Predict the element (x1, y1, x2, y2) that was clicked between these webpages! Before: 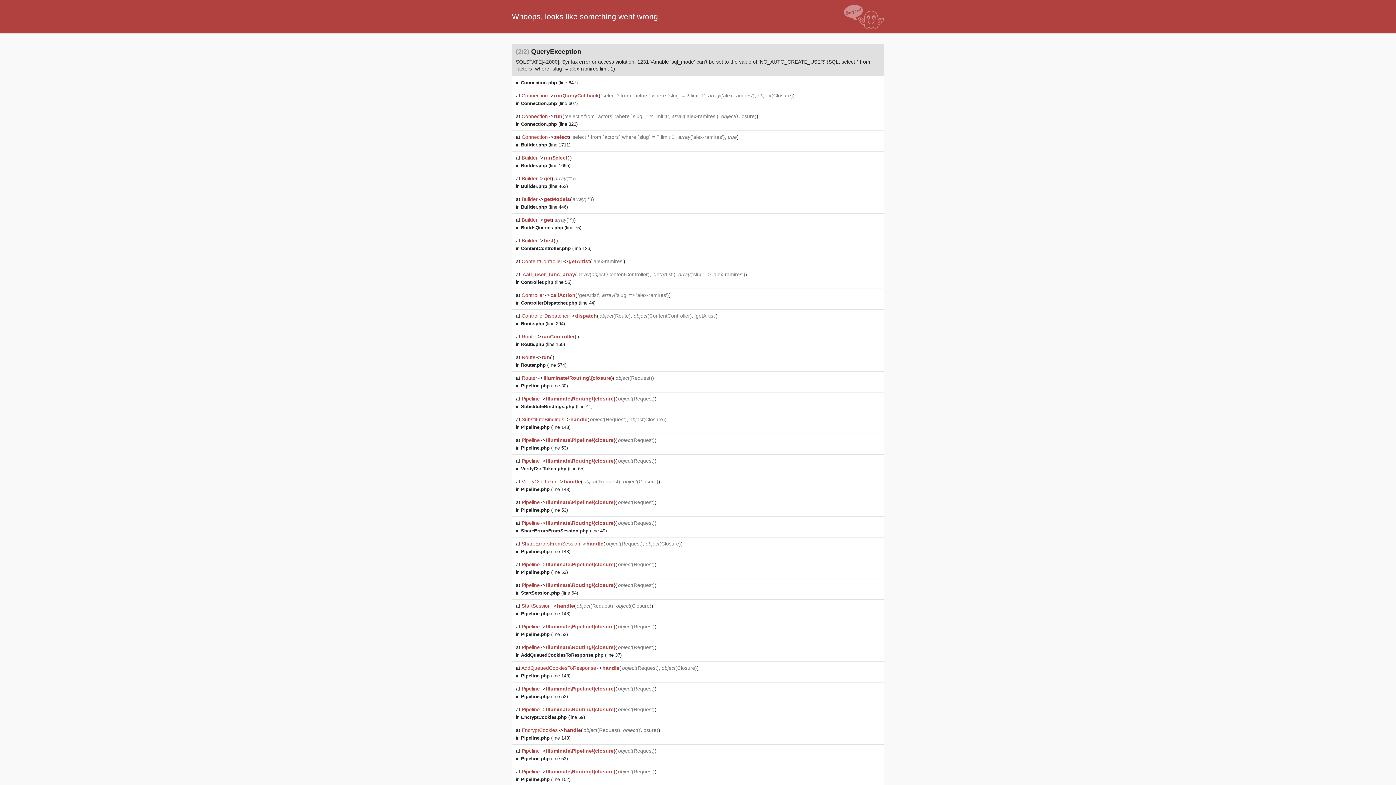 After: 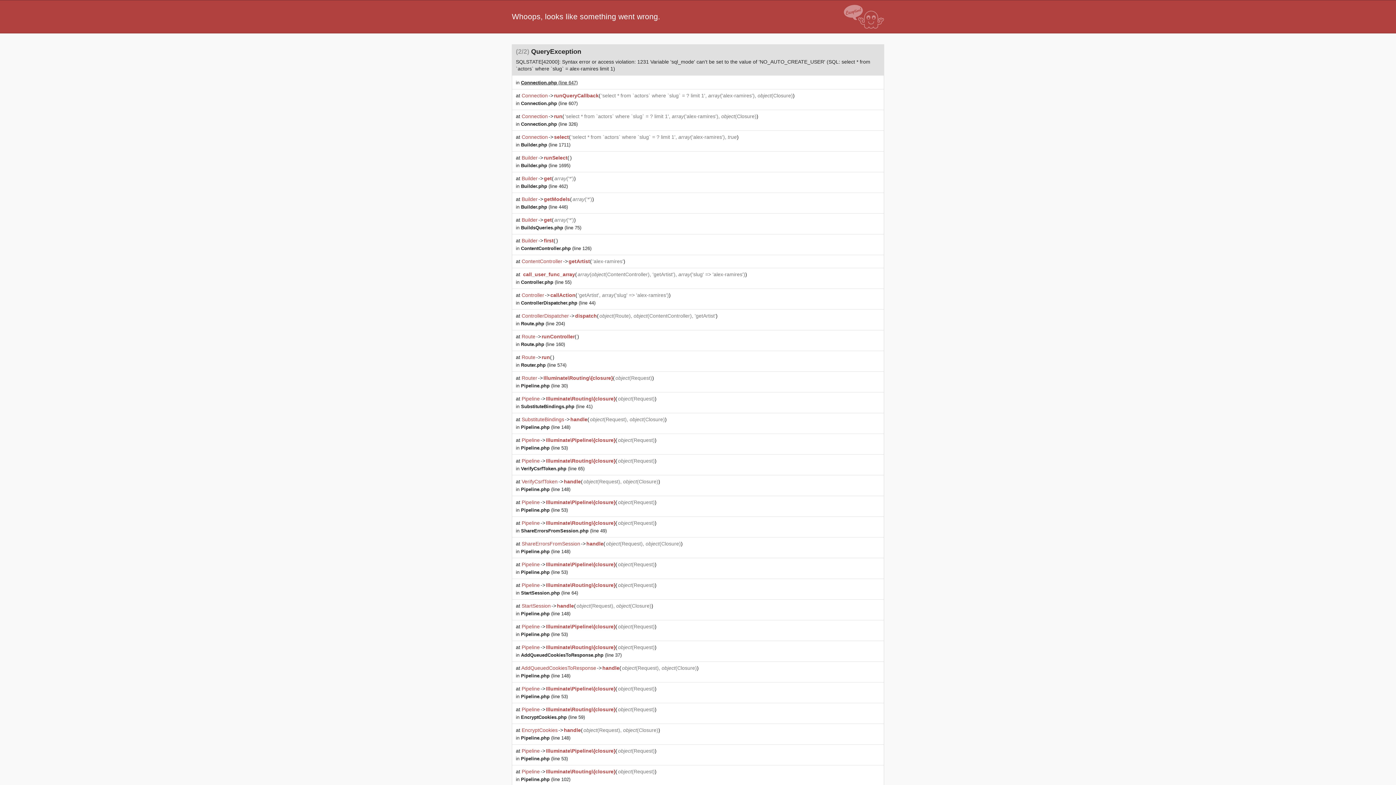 Action: bbox: (521, 80, 577, 85) label: Connection.php (line 647)